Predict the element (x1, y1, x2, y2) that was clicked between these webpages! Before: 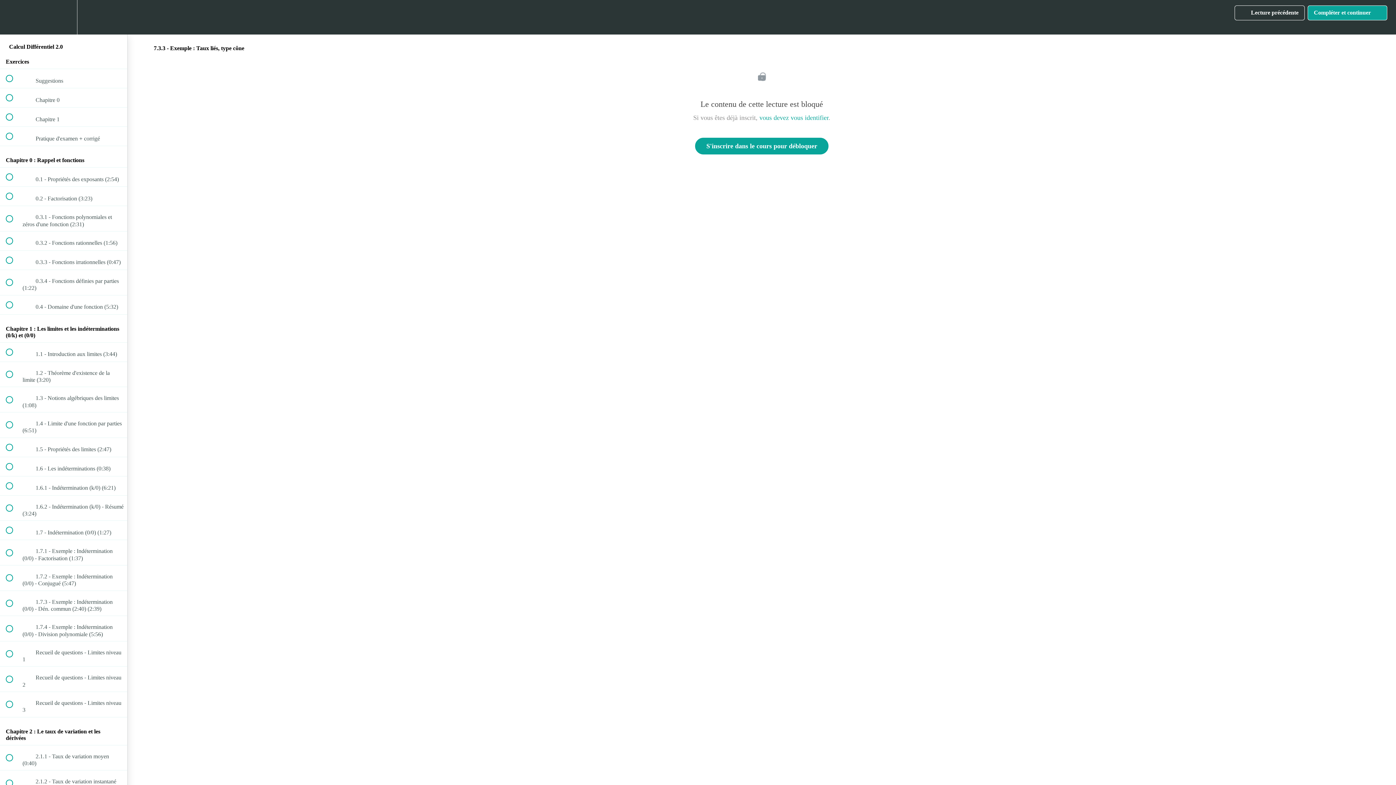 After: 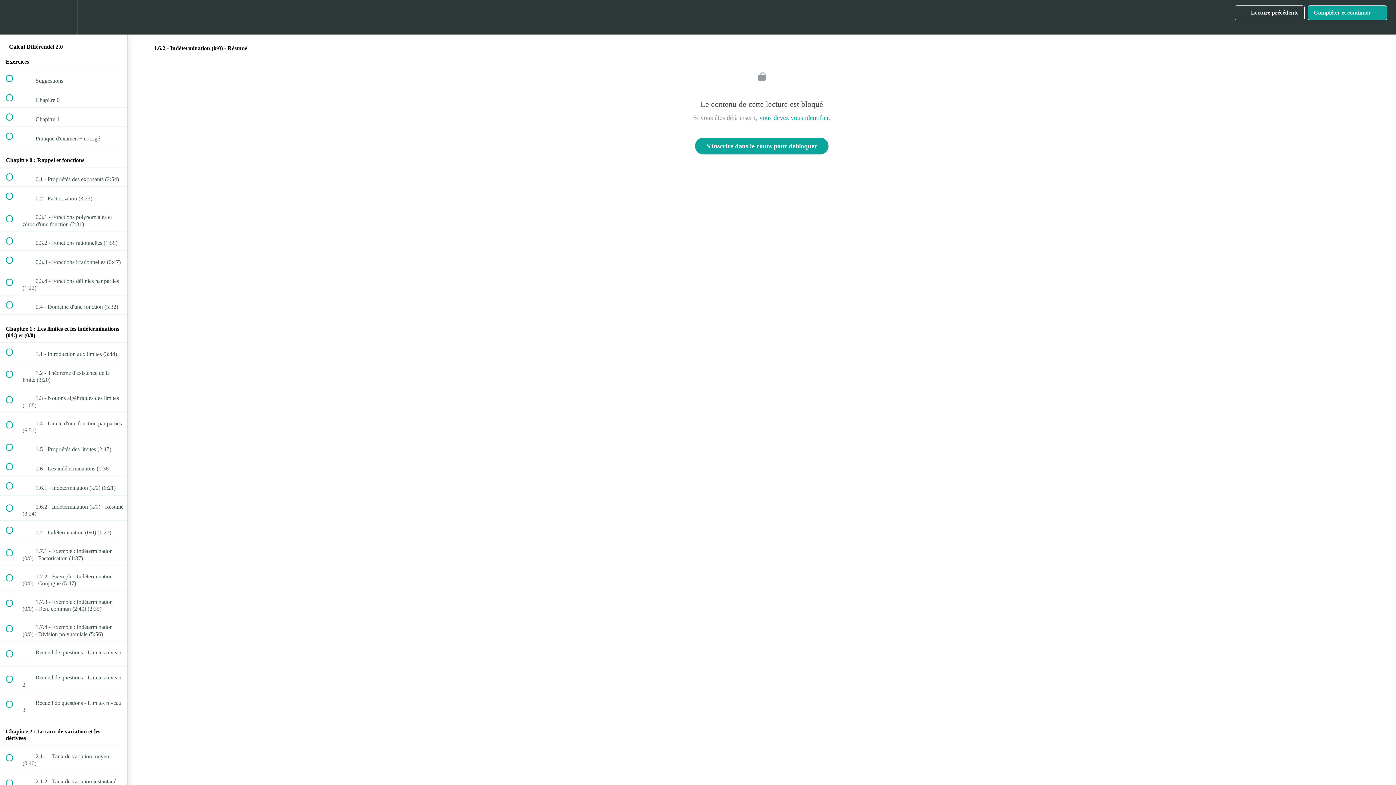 Action: label:  
 1.6.2 - Indétermination (k/0) - Résumé (3:24) bbox: (0, 495, 127, 520)